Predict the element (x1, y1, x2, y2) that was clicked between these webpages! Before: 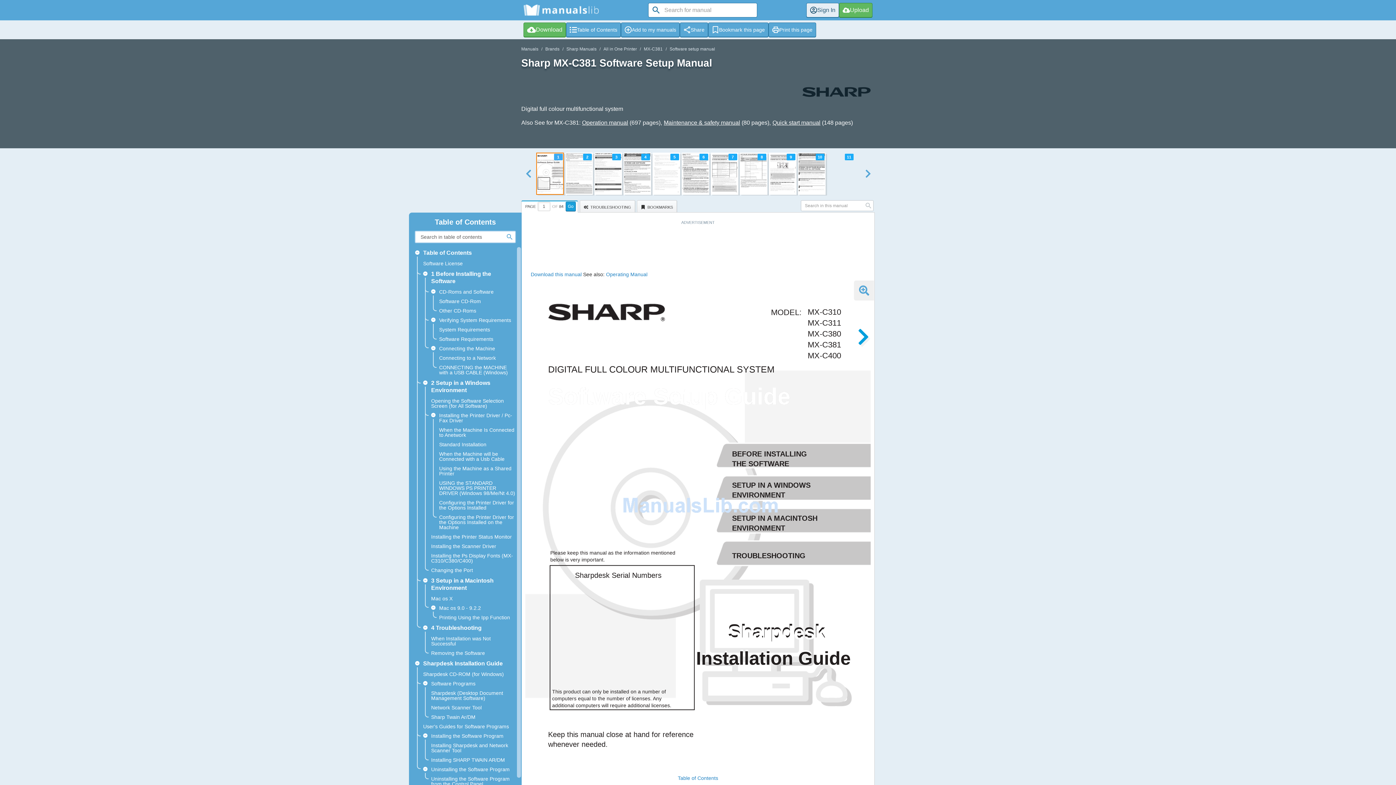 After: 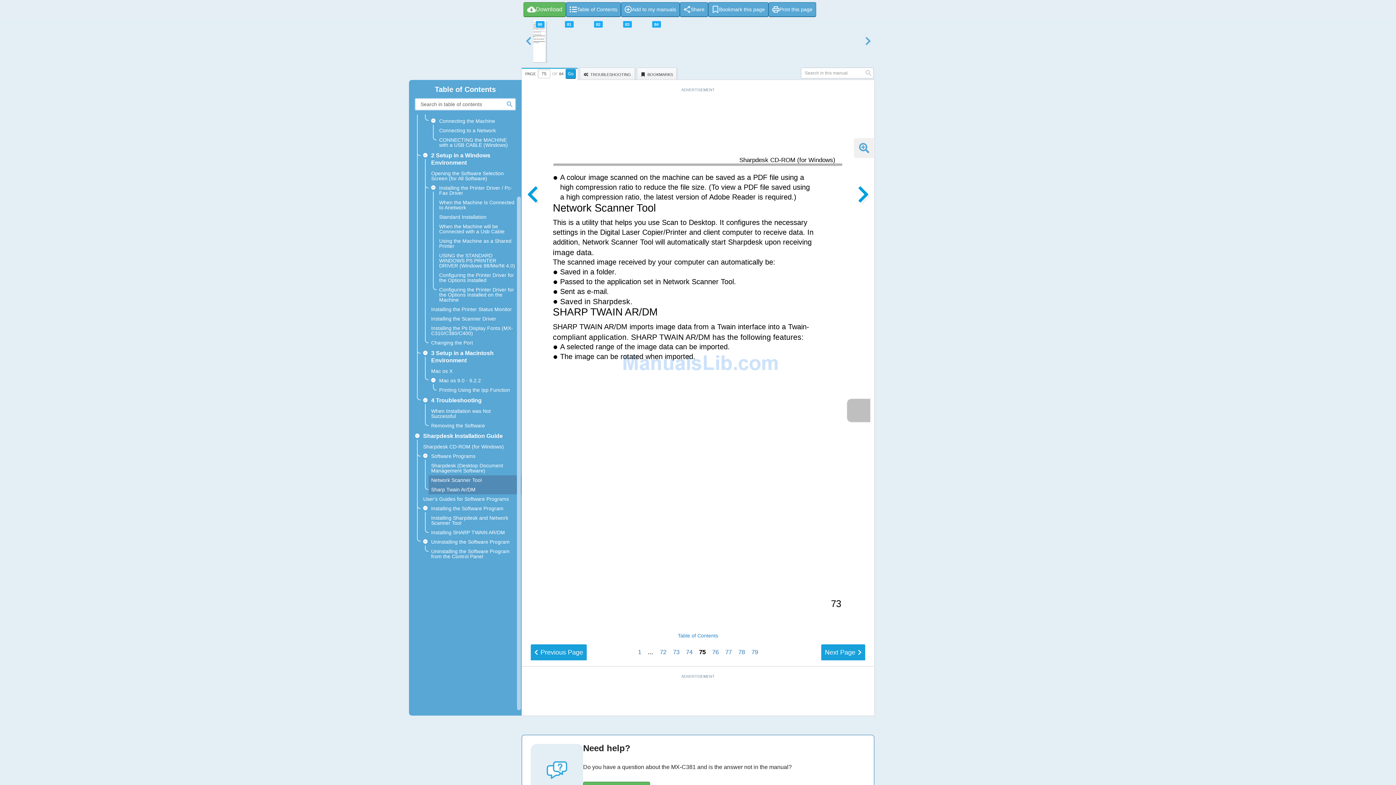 Action: bbox: (431, 705, 516, 710) label: Network Scanner Tool